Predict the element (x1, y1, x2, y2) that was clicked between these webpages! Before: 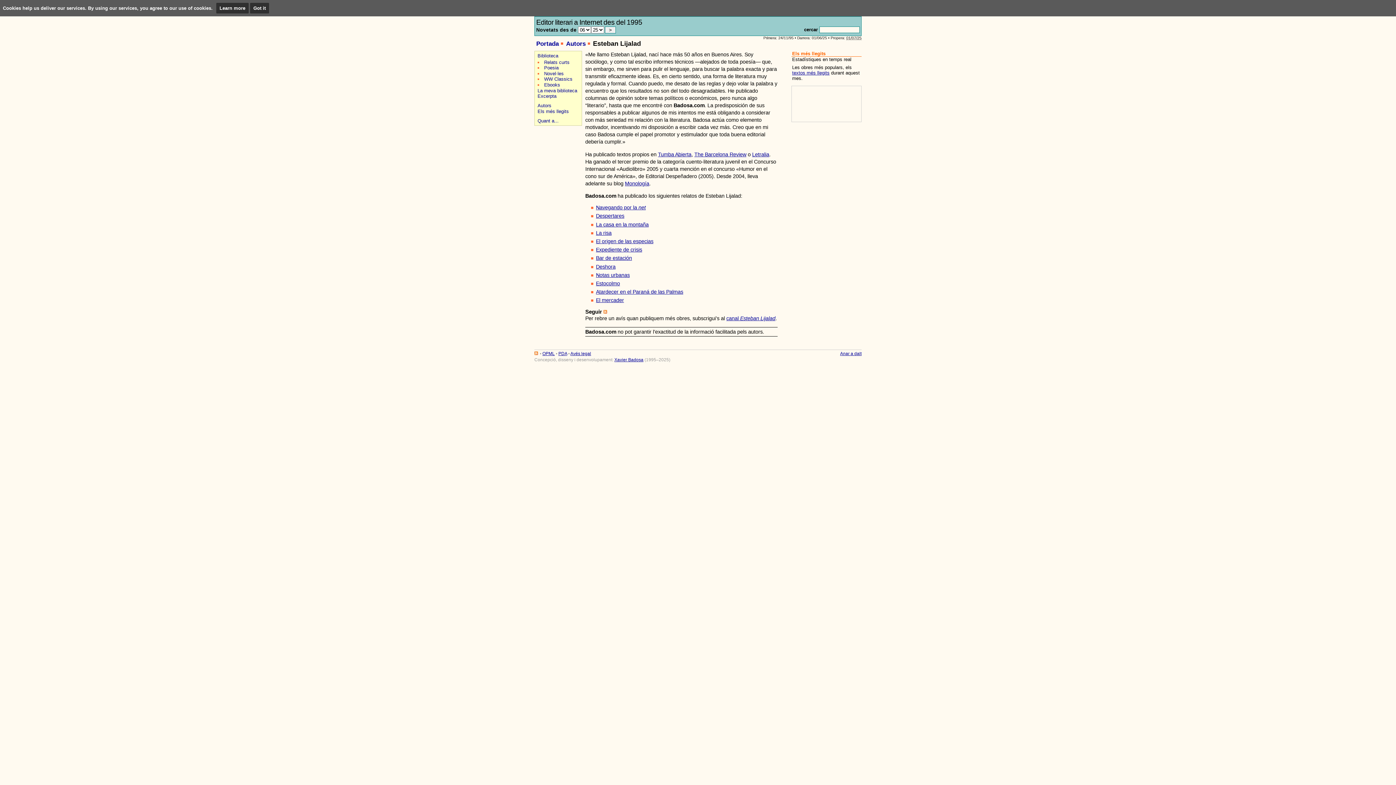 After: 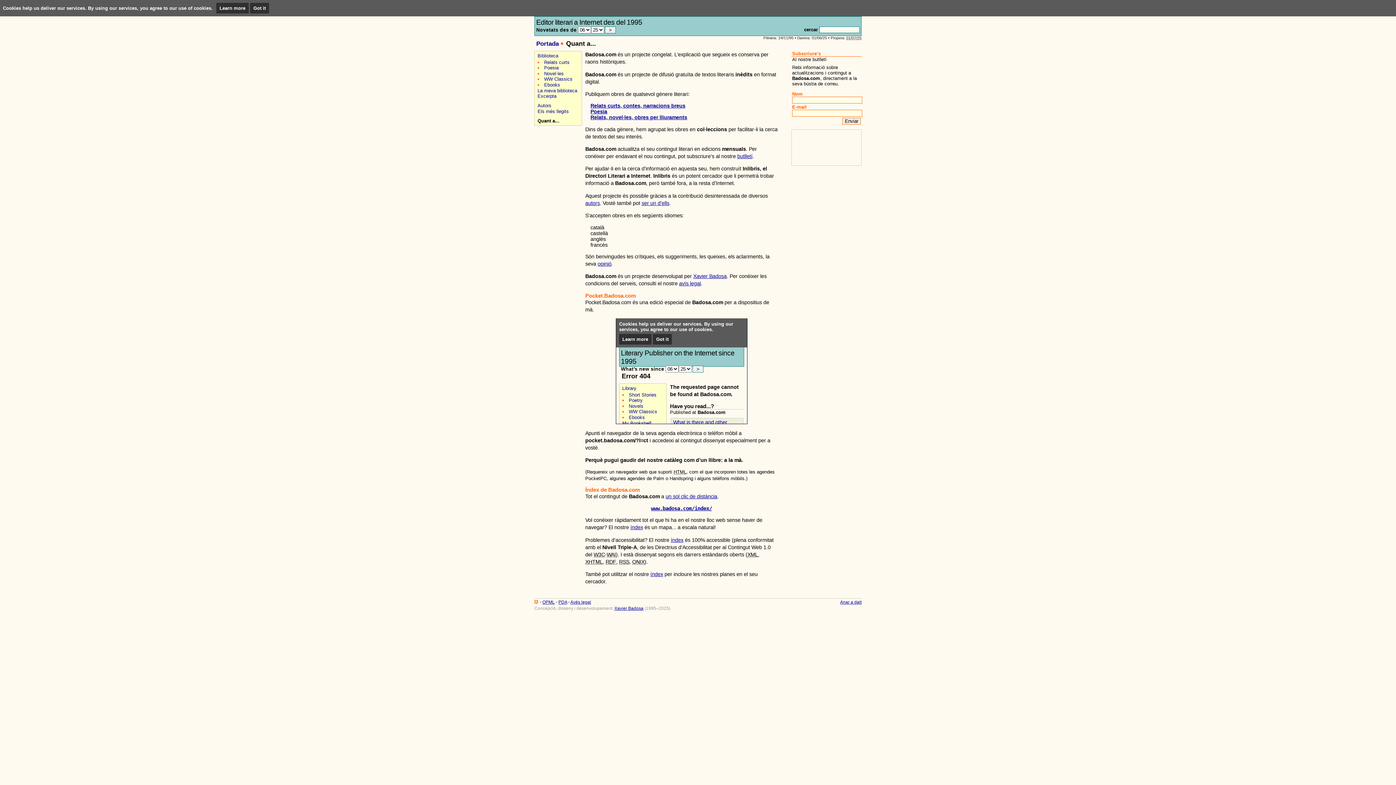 Action: bbox: (537, 118, 558, 123) label: Quant a...